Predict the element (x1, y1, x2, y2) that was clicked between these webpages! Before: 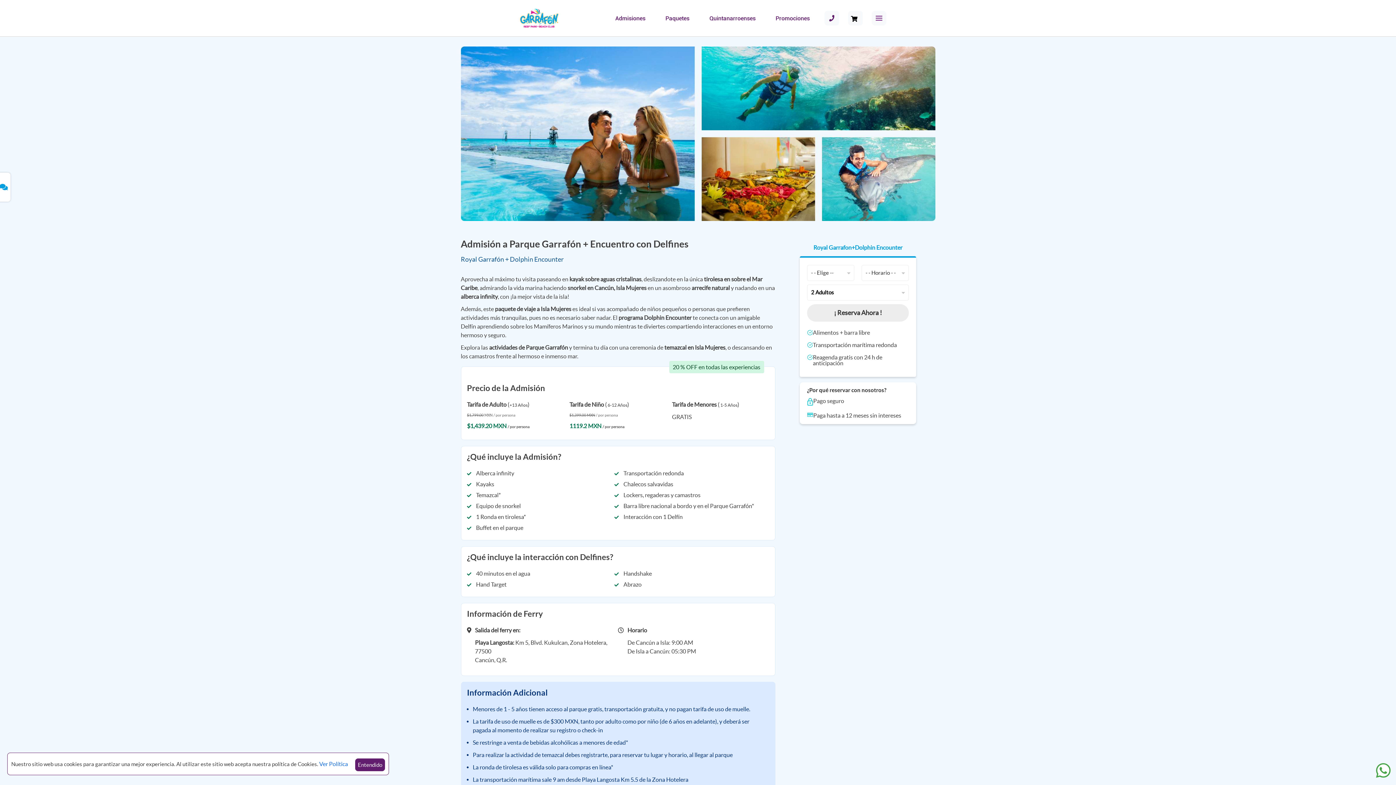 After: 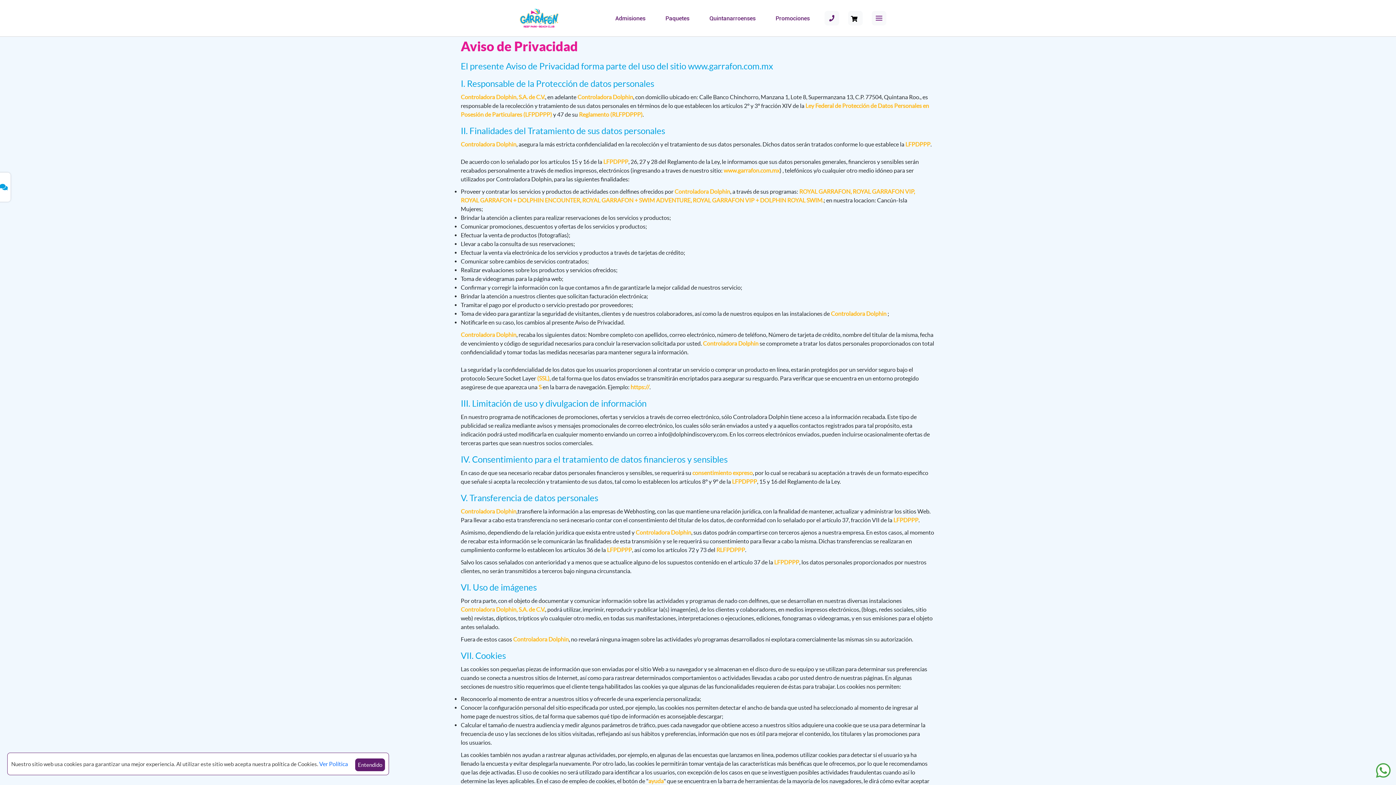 Action: label: Ver Política bbox: (319, 761, 348, 767)